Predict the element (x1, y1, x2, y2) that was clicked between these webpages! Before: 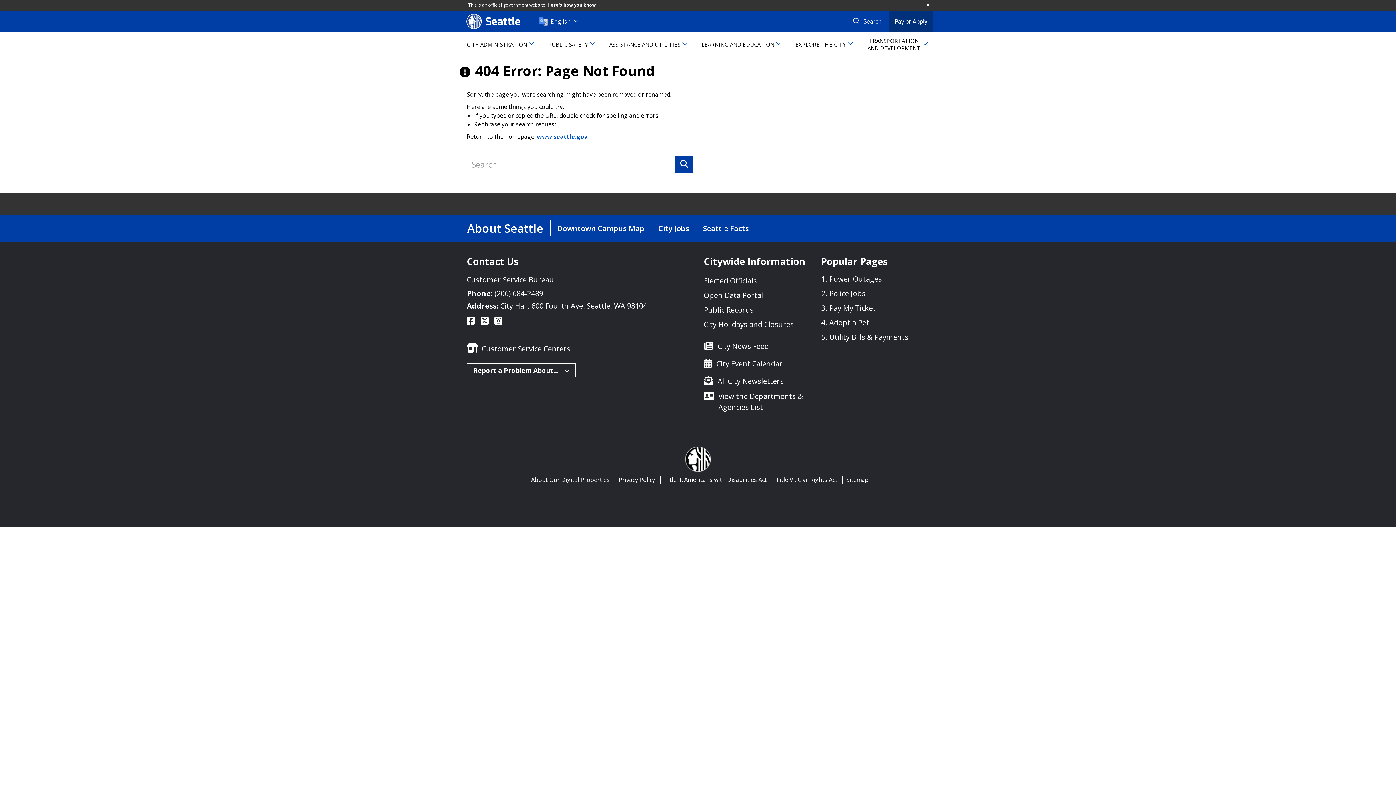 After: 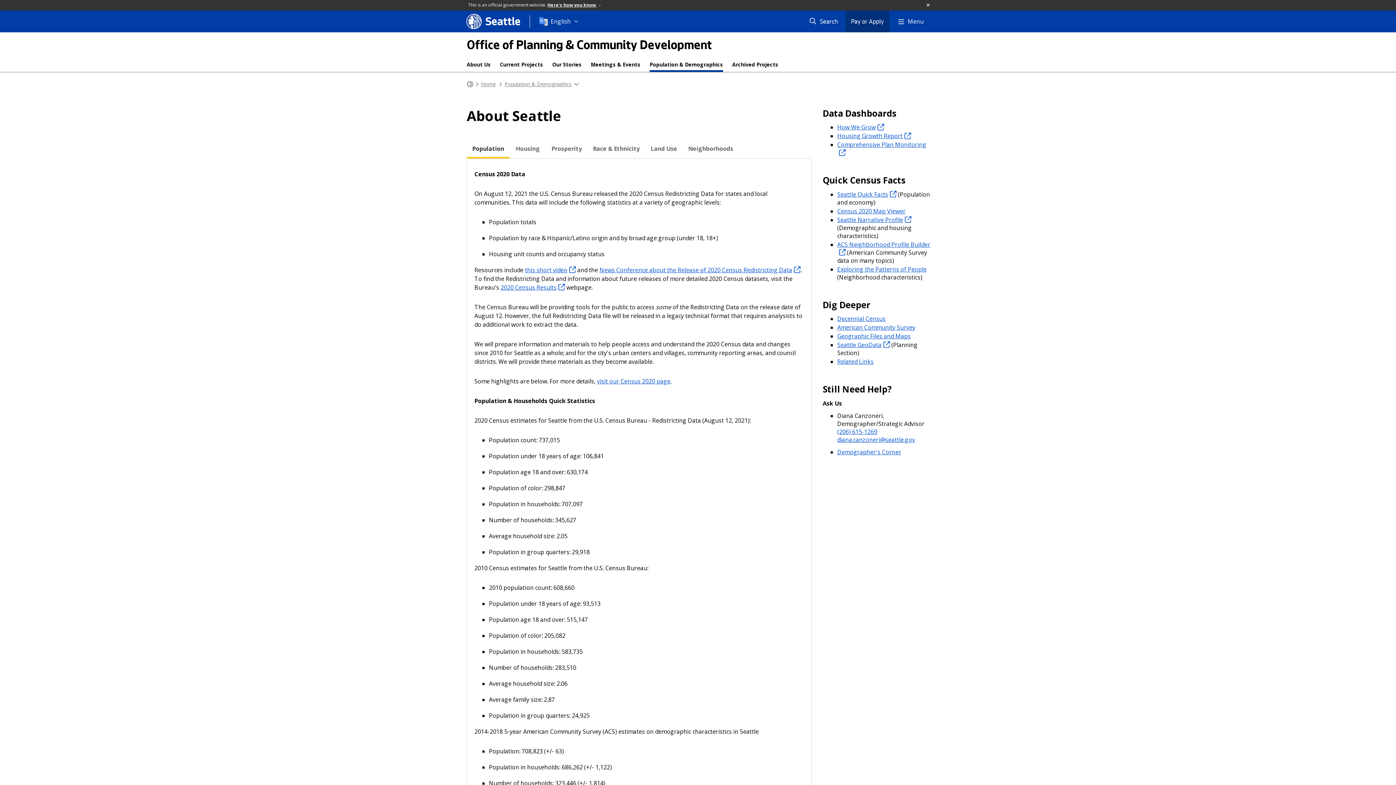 Action: label: About Seattle link bbox: (463, 220, 547, 236)